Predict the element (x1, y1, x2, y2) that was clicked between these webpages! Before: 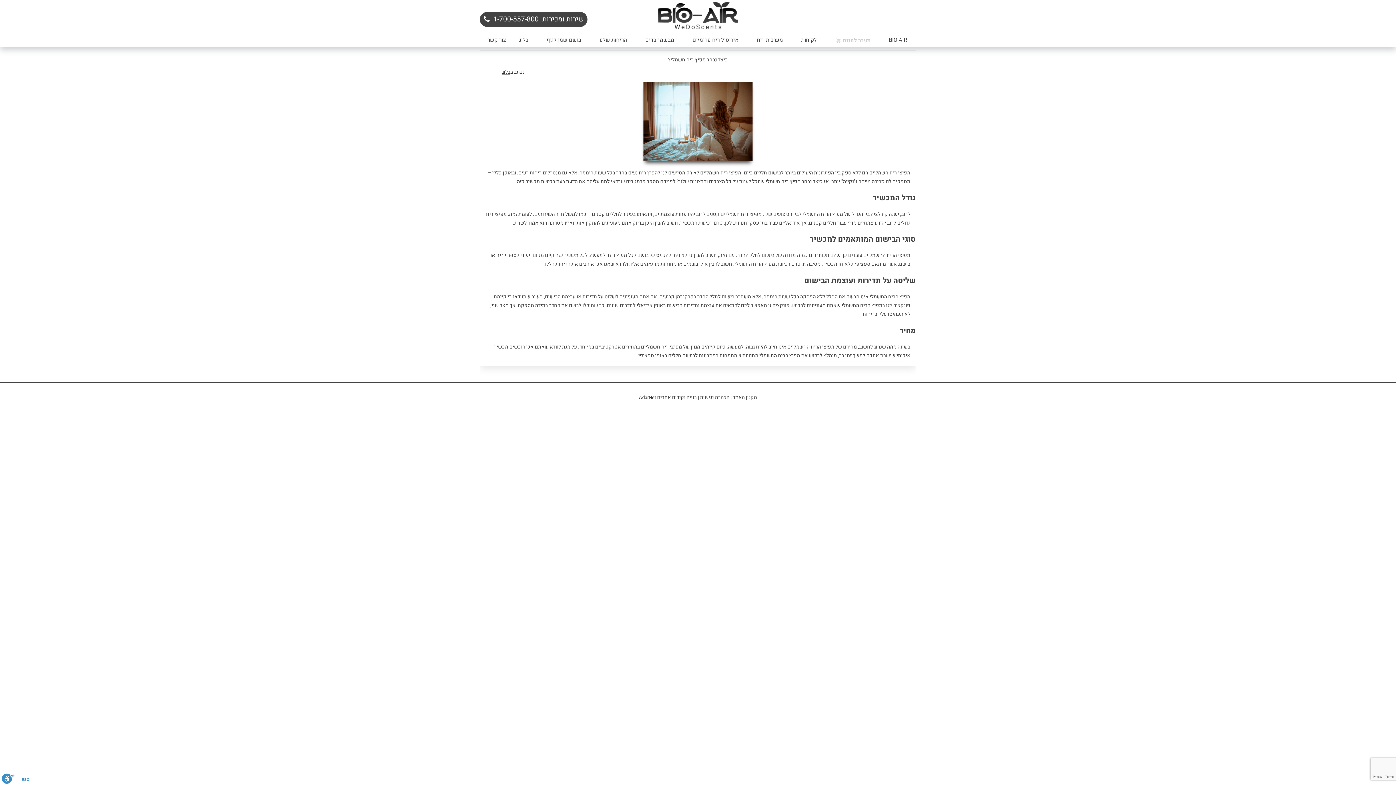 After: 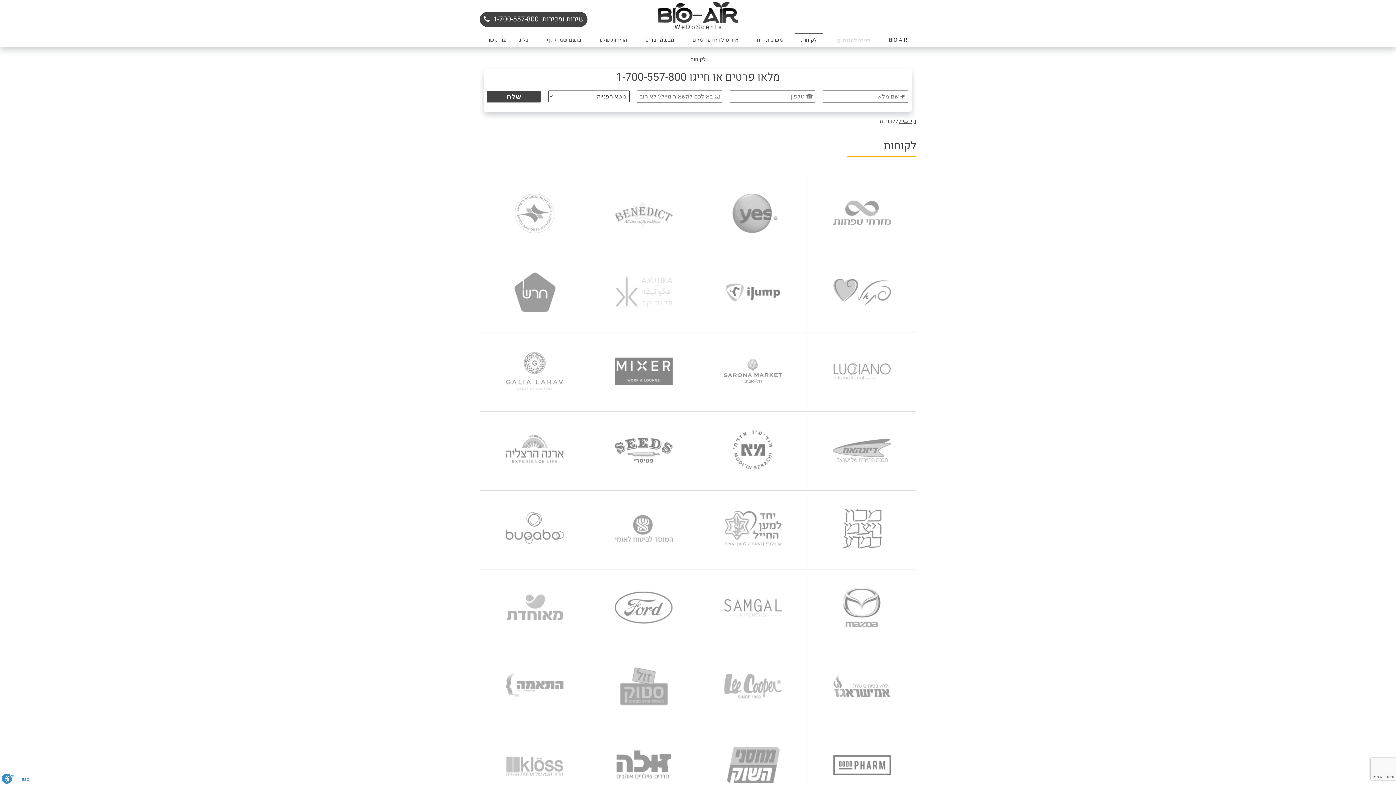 Action: bbox: (792, 33, 826, 46) label: לקוחות